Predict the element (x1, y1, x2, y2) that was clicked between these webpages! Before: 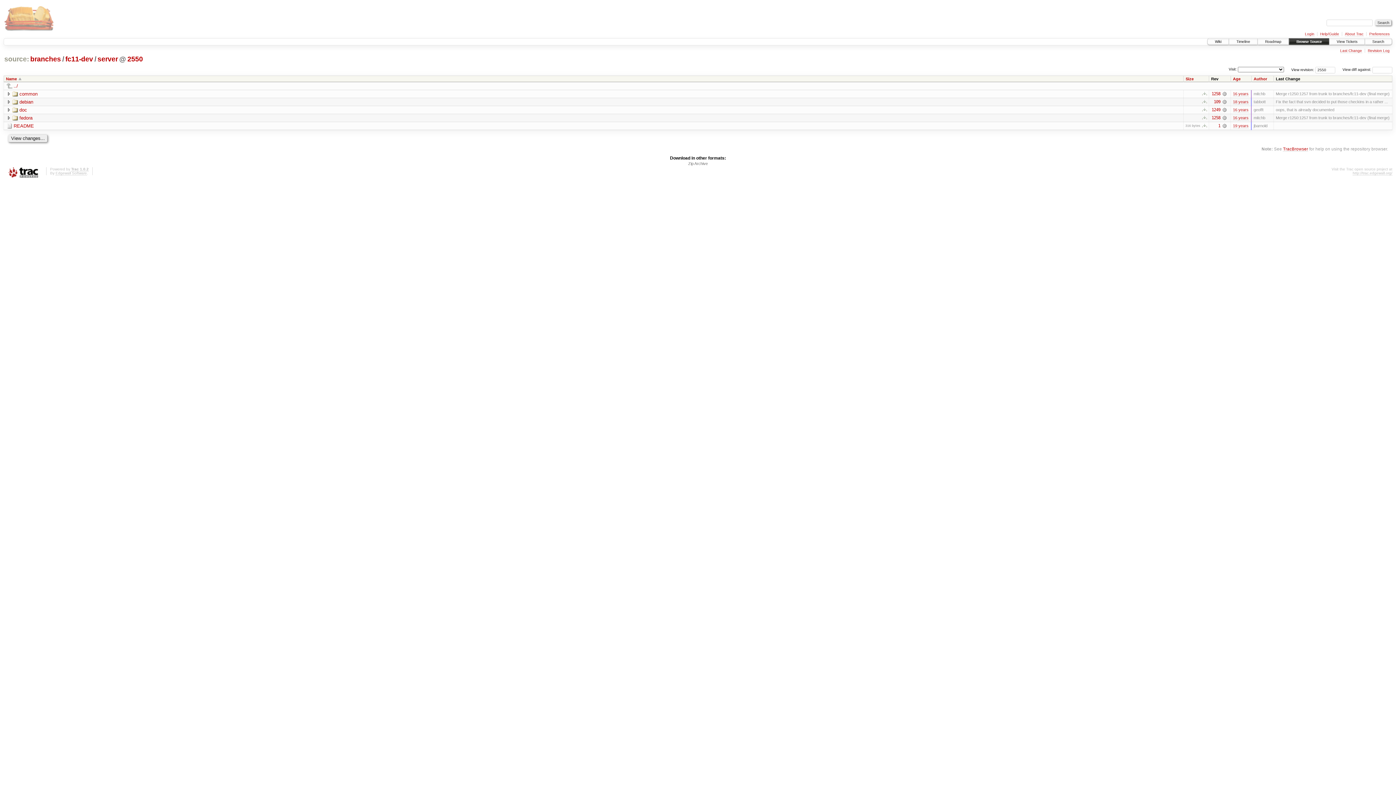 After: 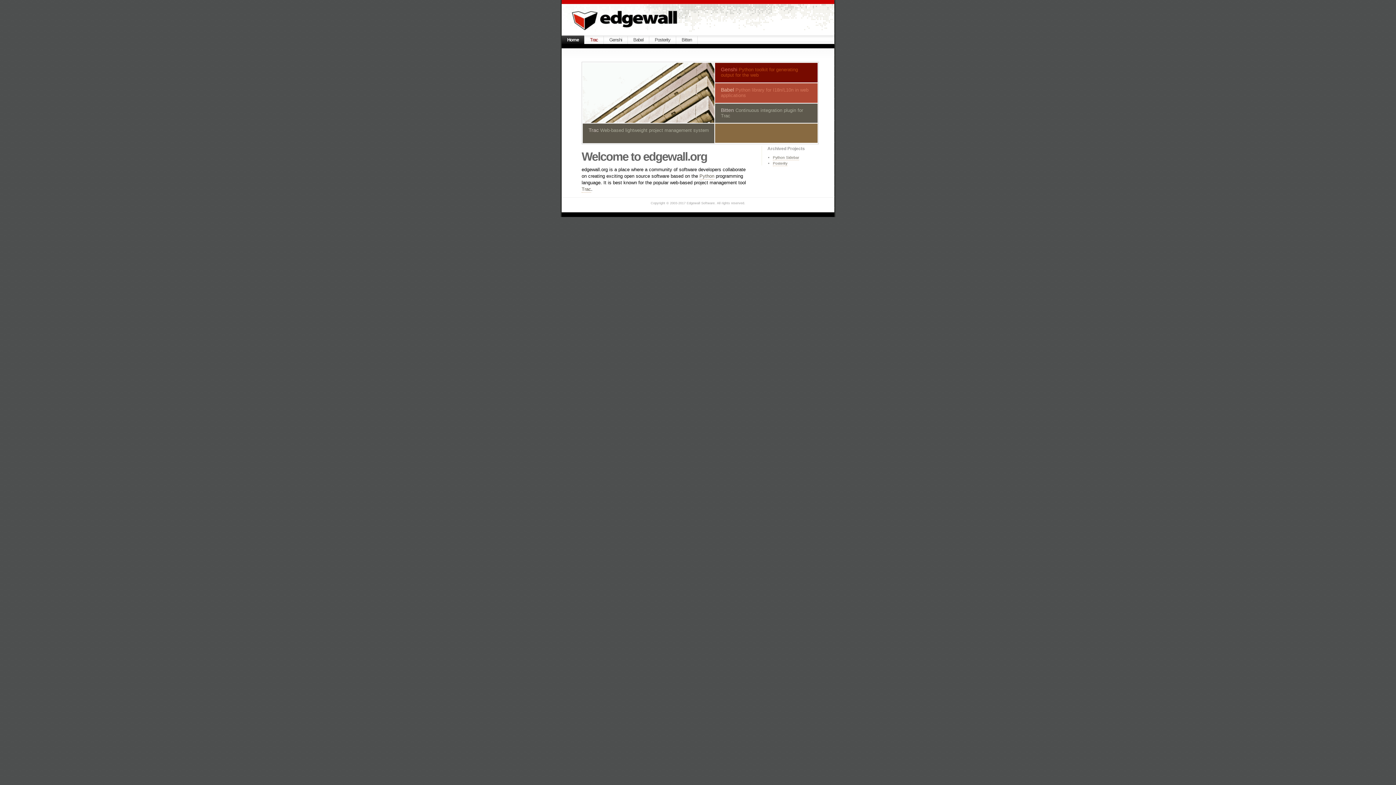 Action: label: Edgewall Software bbox: (55, 171, 86, 175)